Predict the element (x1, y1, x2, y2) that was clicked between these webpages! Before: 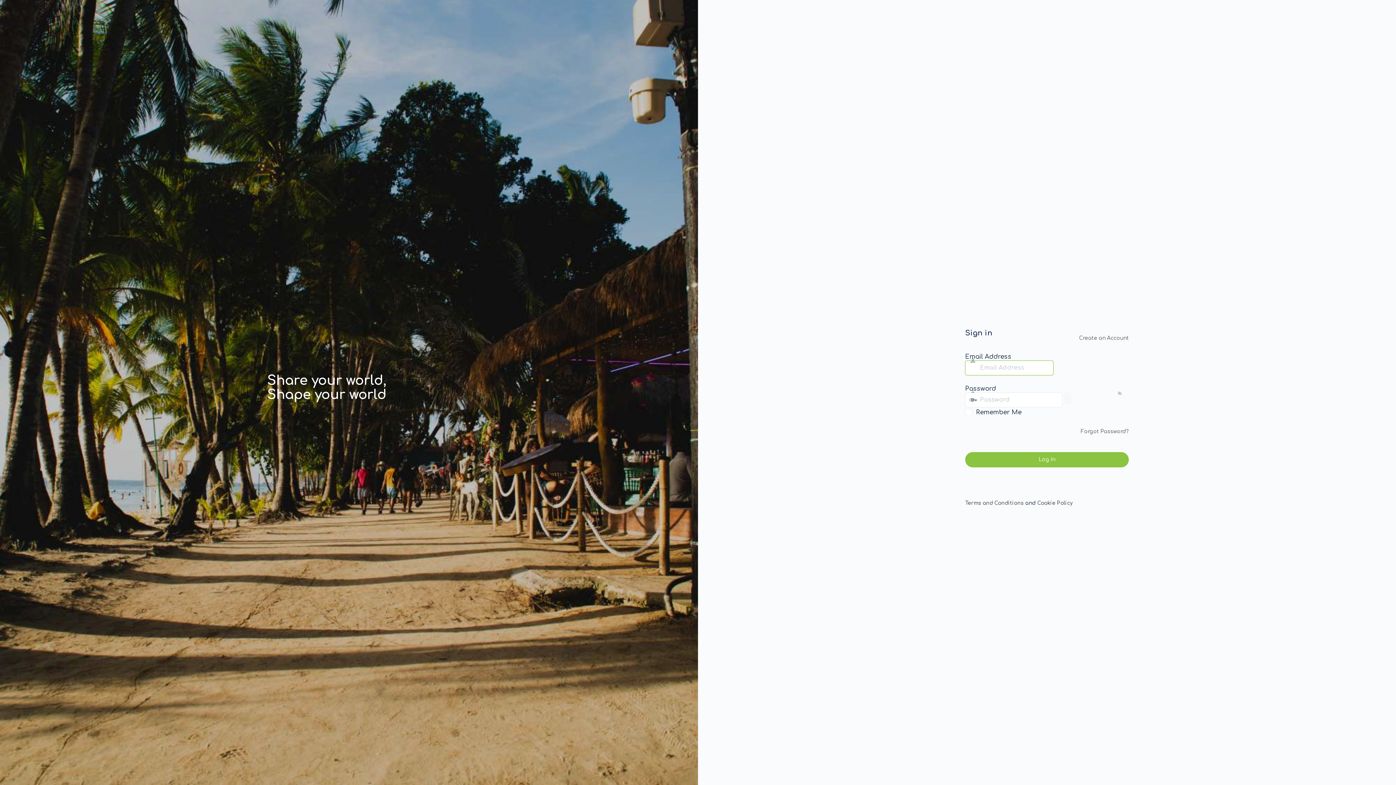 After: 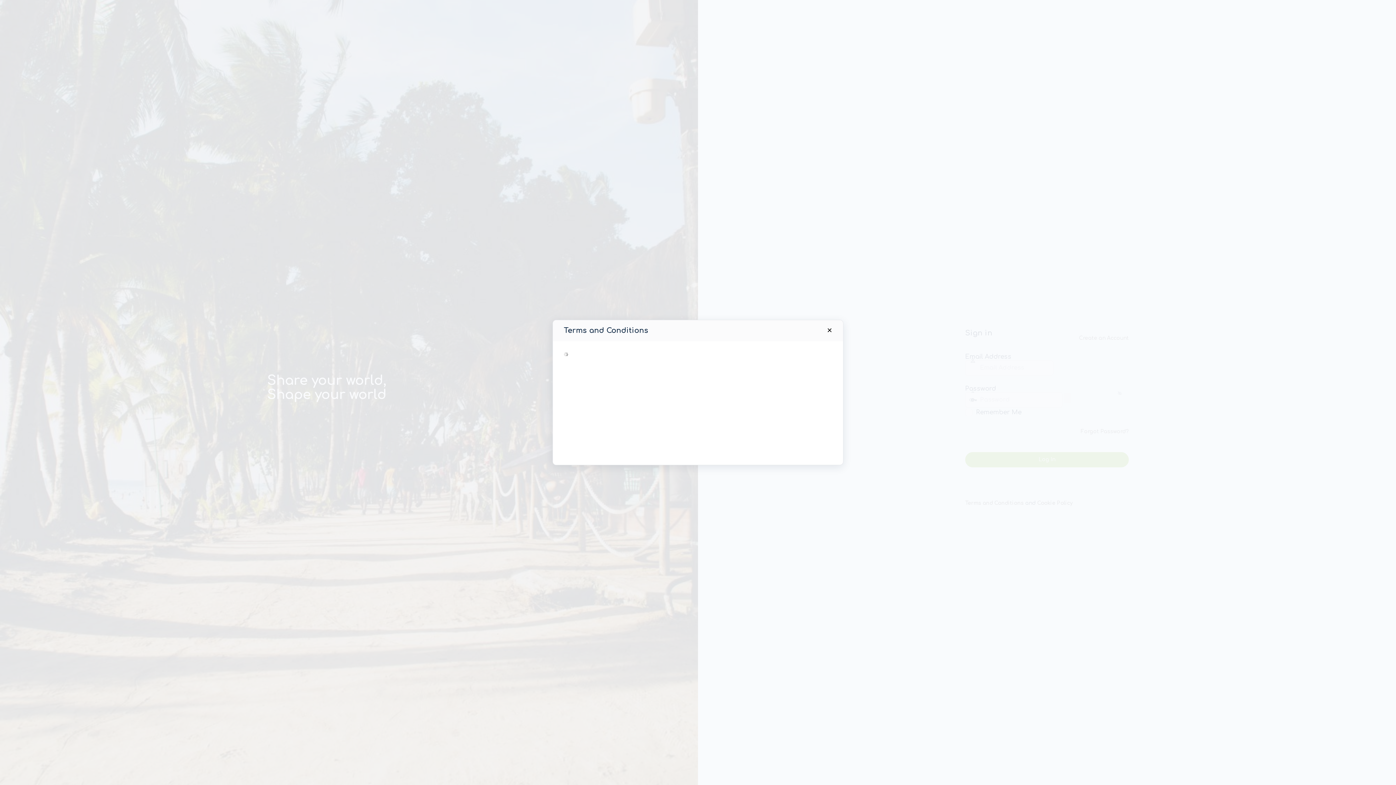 Action: bbox: (965, 500, 1024, 506) label: Terms and Conditions